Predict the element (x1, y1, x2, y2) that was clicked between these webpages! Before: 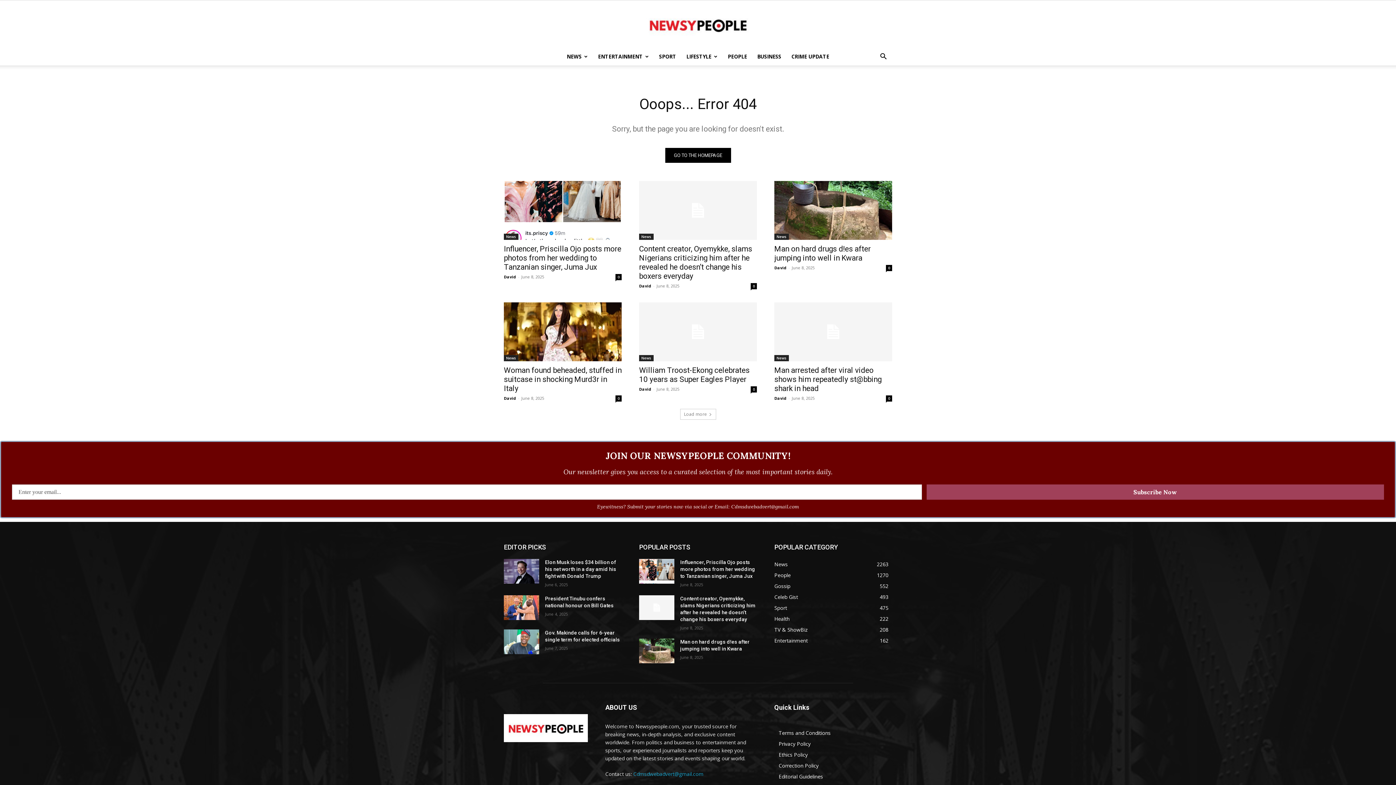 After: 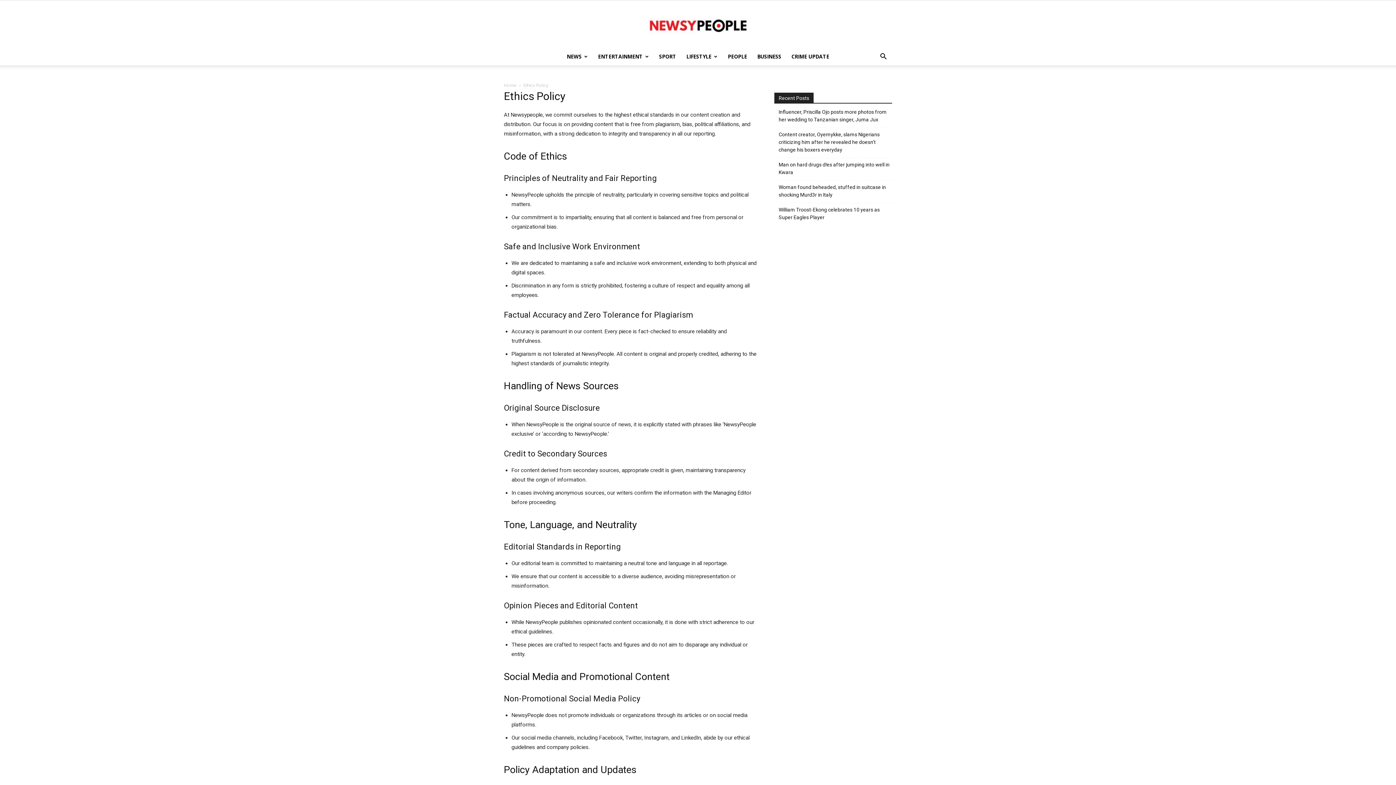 Action: bbox: (778, 749, 892, 760) label: Ethics Policy